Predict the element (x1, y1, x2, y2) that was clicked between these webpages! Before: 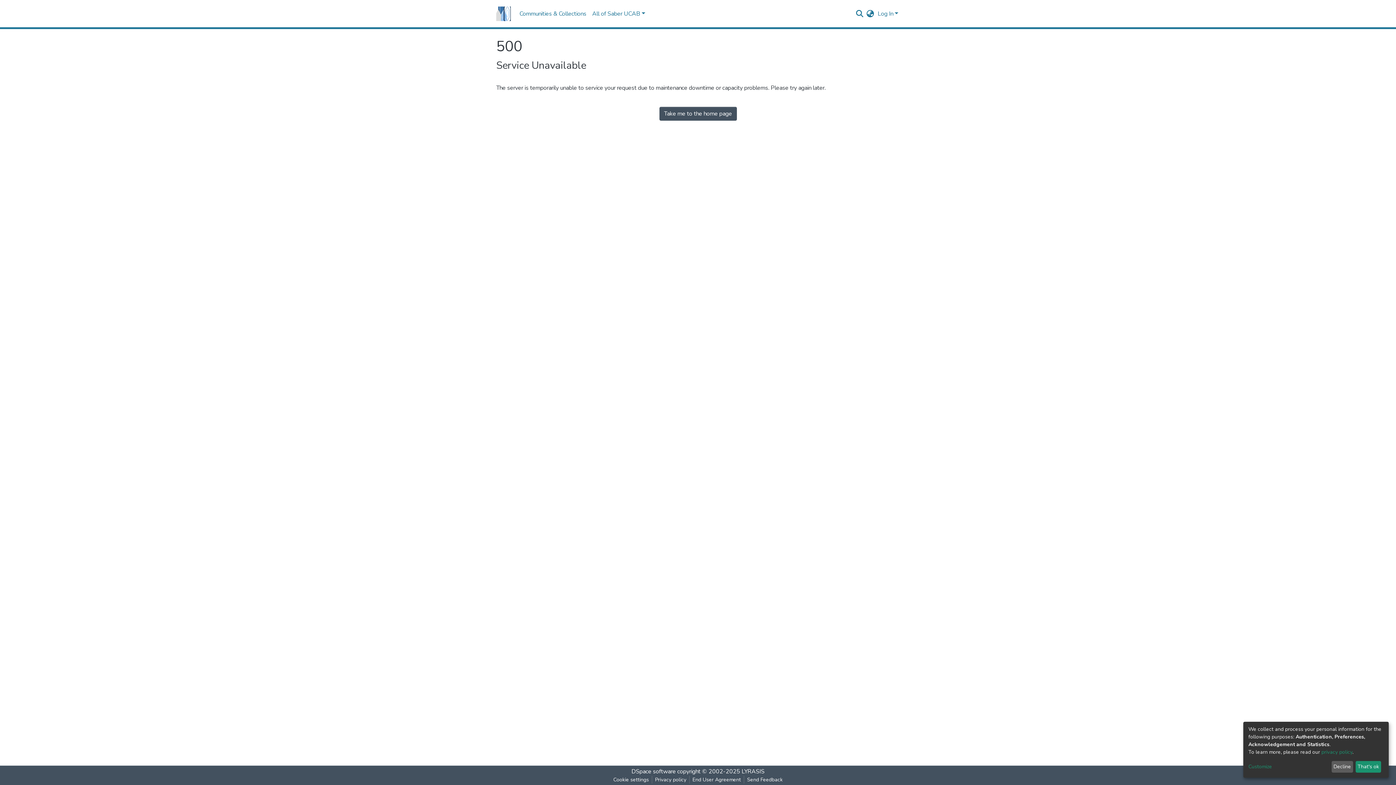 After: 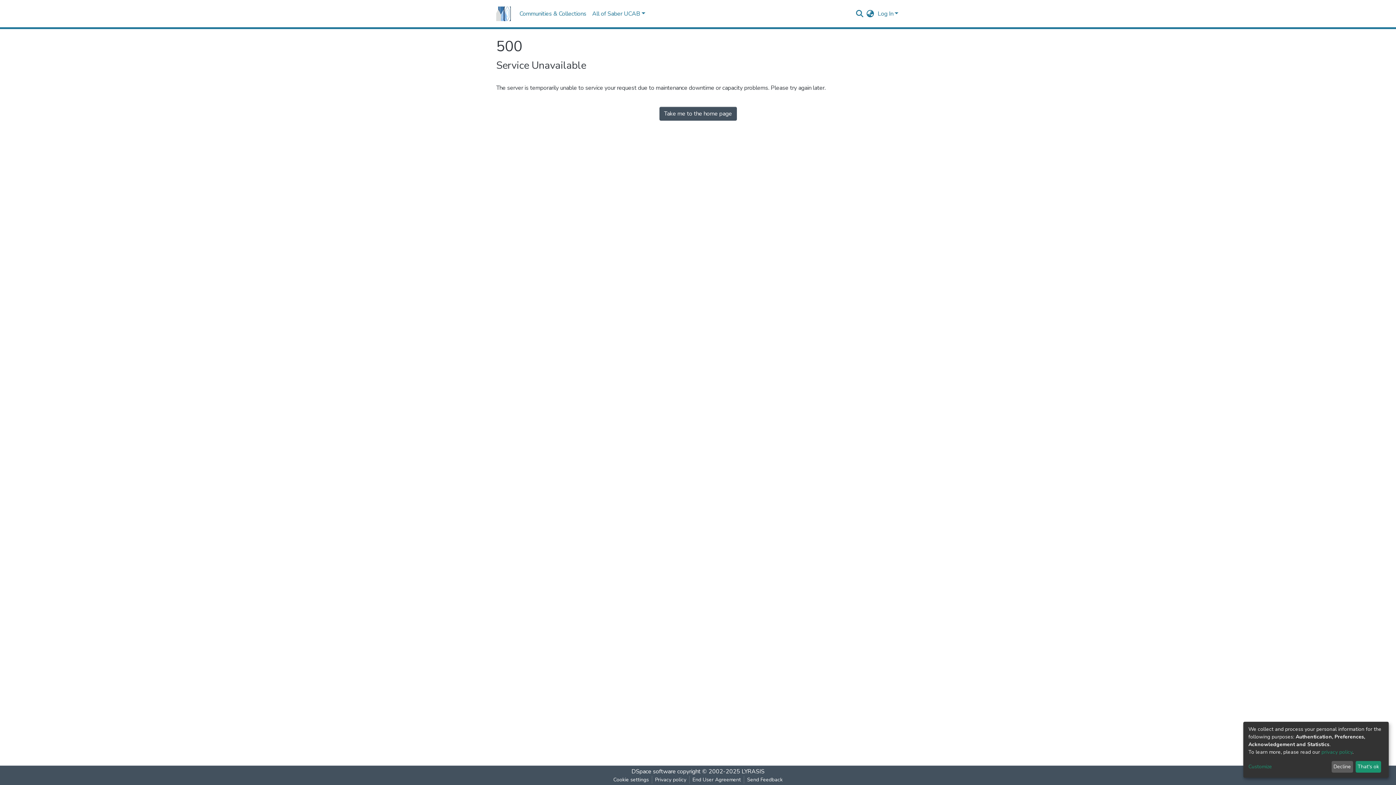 Action: bbox: (496, 4, 510, 22)